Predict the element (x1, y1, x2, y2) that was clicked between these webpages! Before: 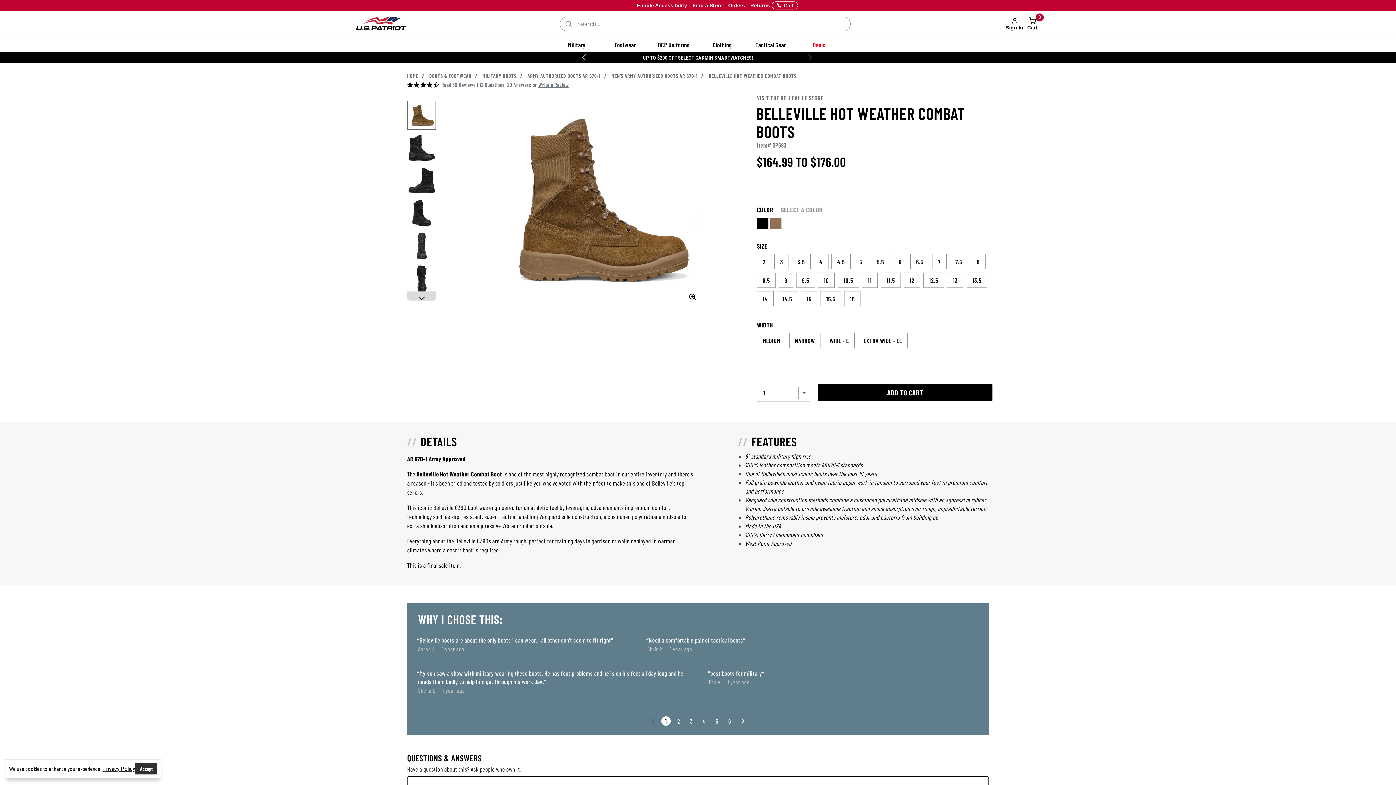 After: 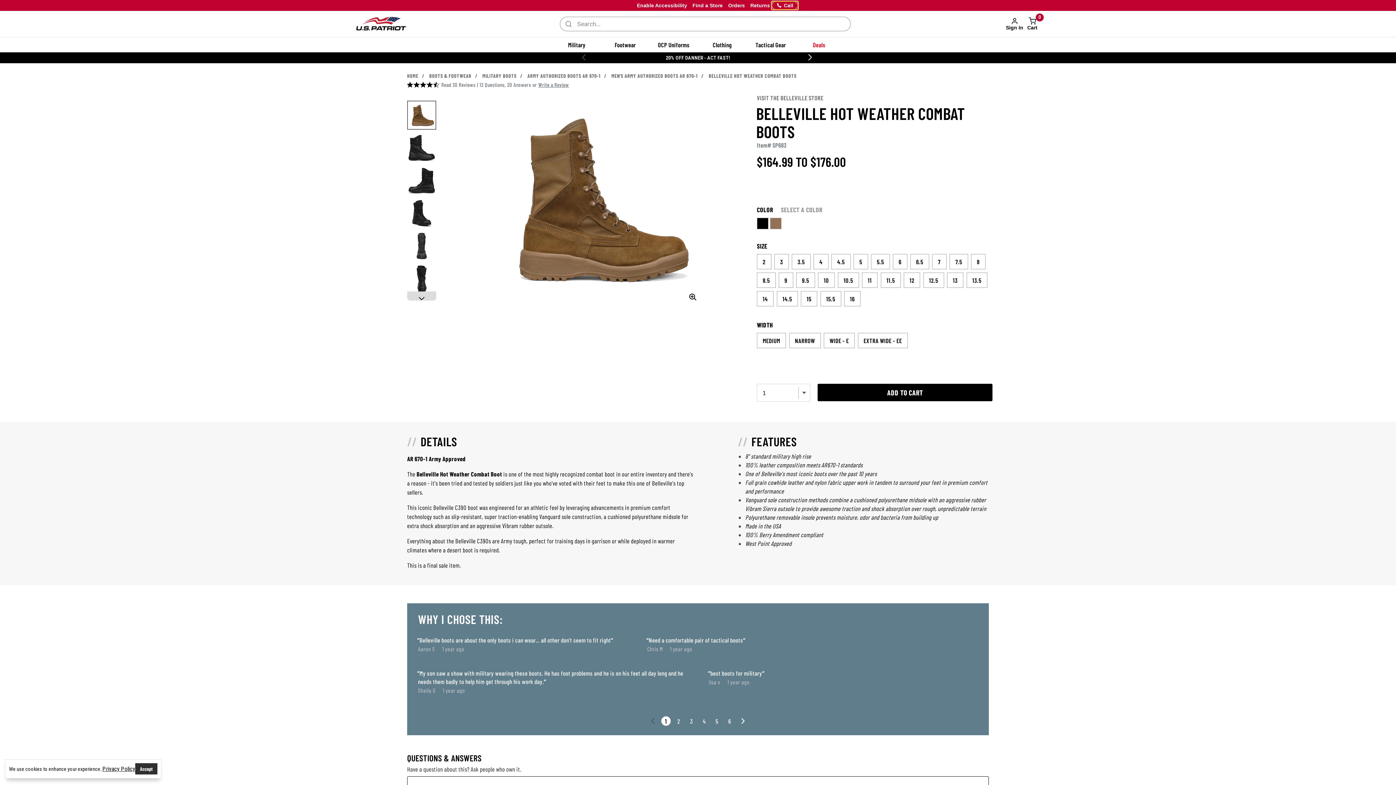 Action: label: Call bbox: (772, 1, 798, 9)